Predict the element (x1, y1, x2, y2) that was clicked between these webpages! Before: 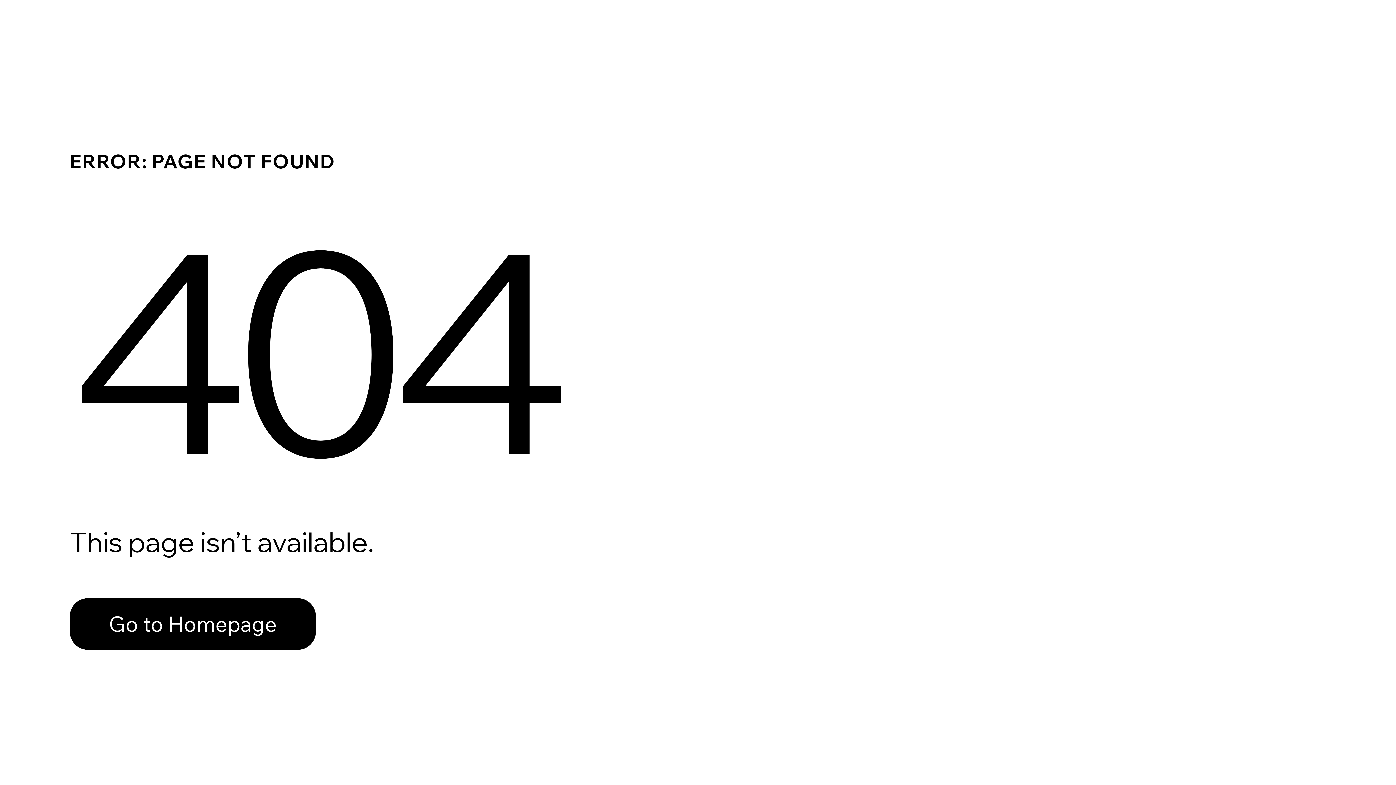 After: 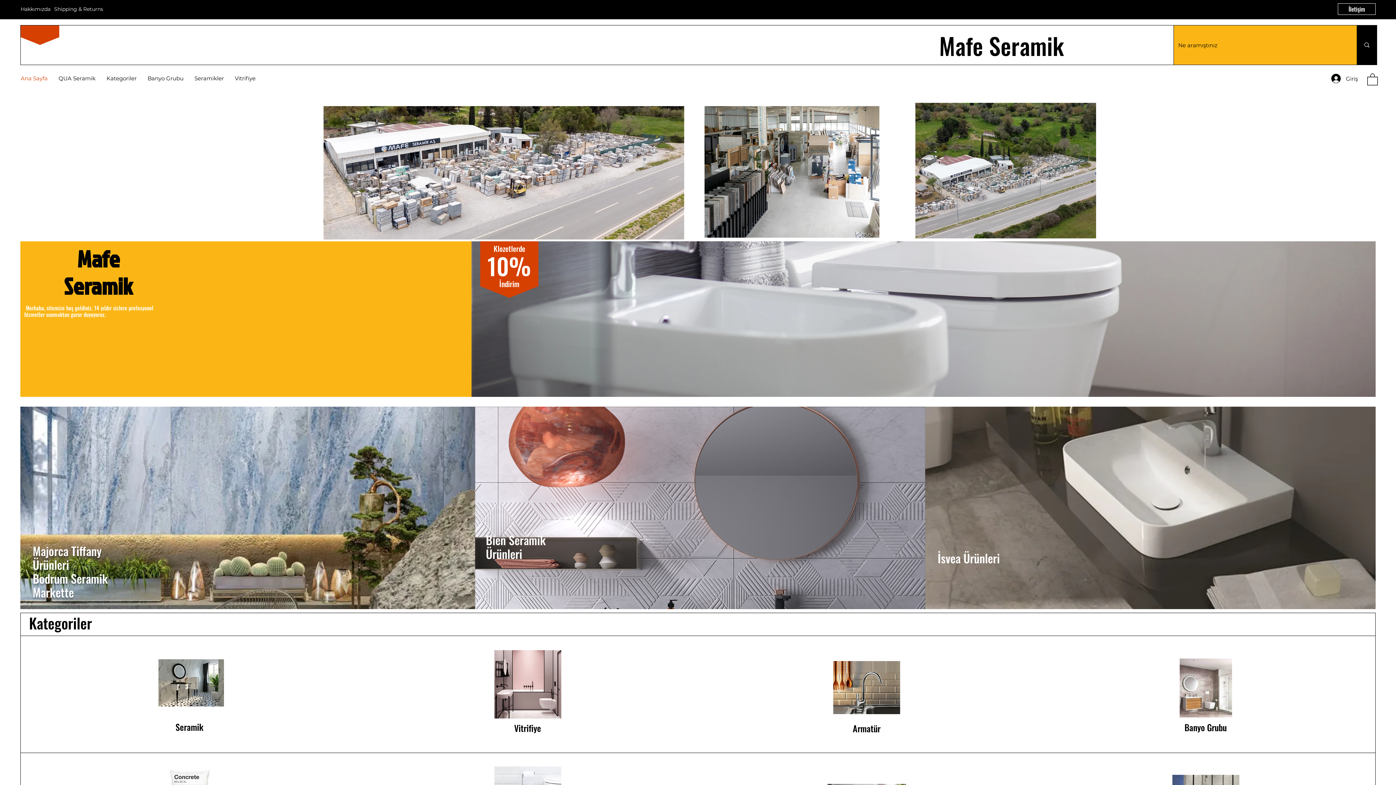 Action: bbox: (69, 598, 316, 650) label: Go to Homepage